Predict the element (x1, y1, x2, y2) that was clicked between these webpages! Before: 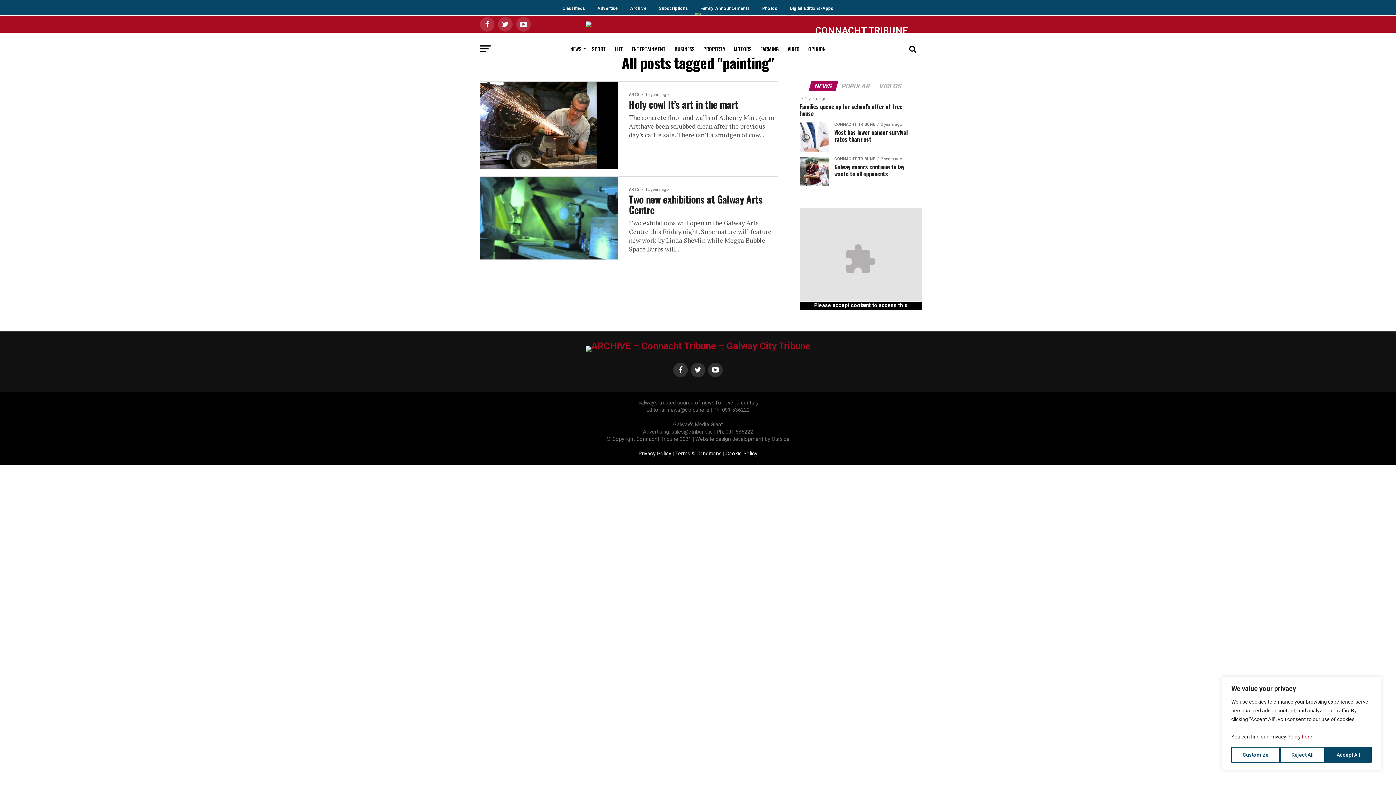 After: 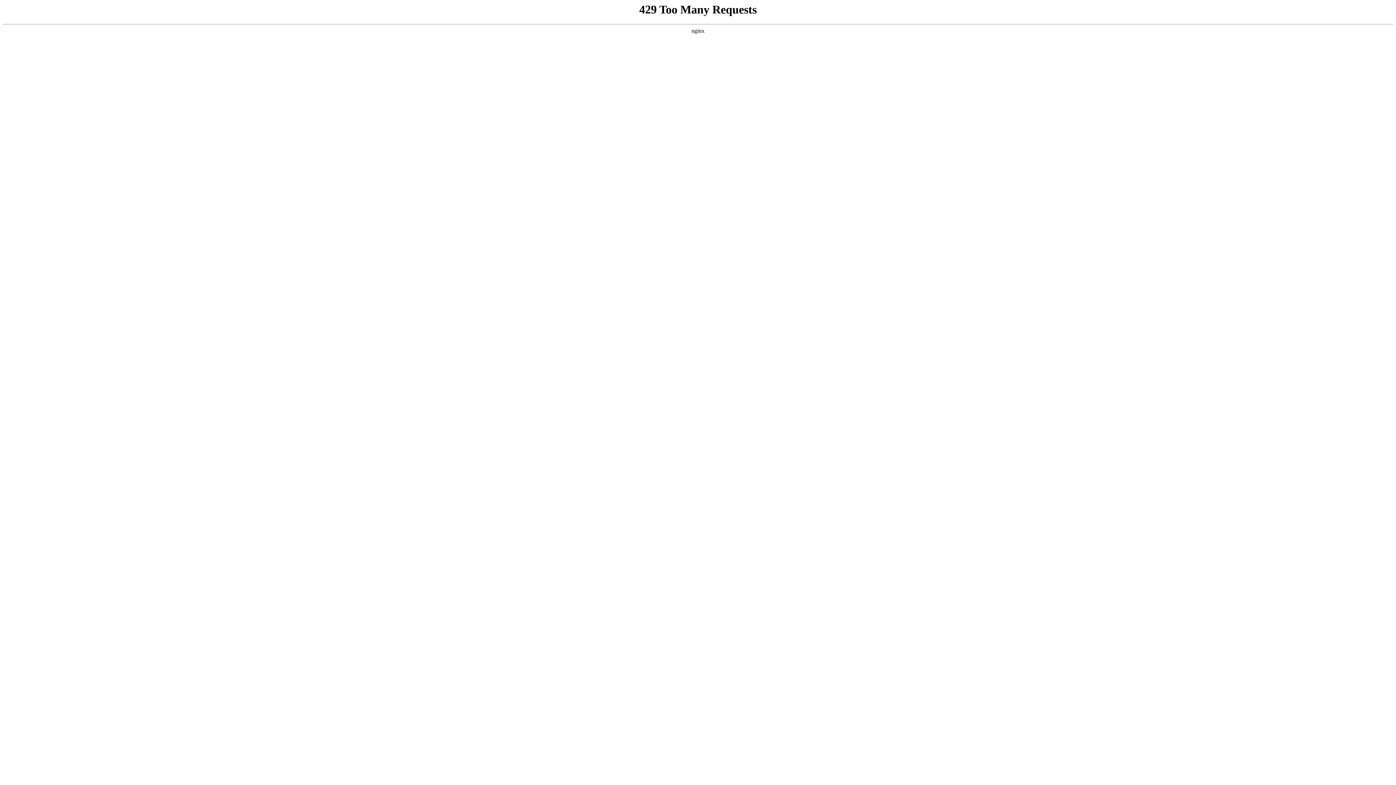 Action: label: OPINION bbox: (804, 40, 830, 58)